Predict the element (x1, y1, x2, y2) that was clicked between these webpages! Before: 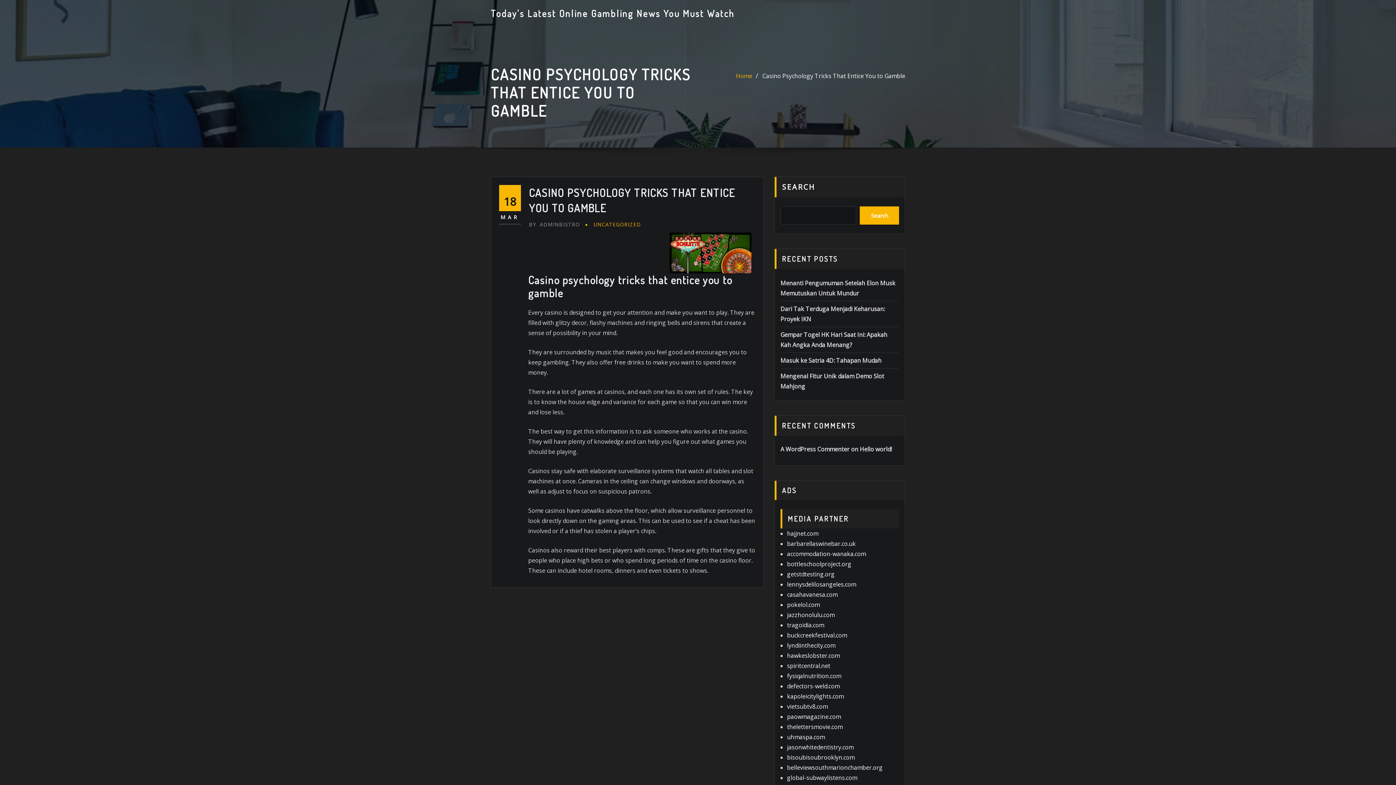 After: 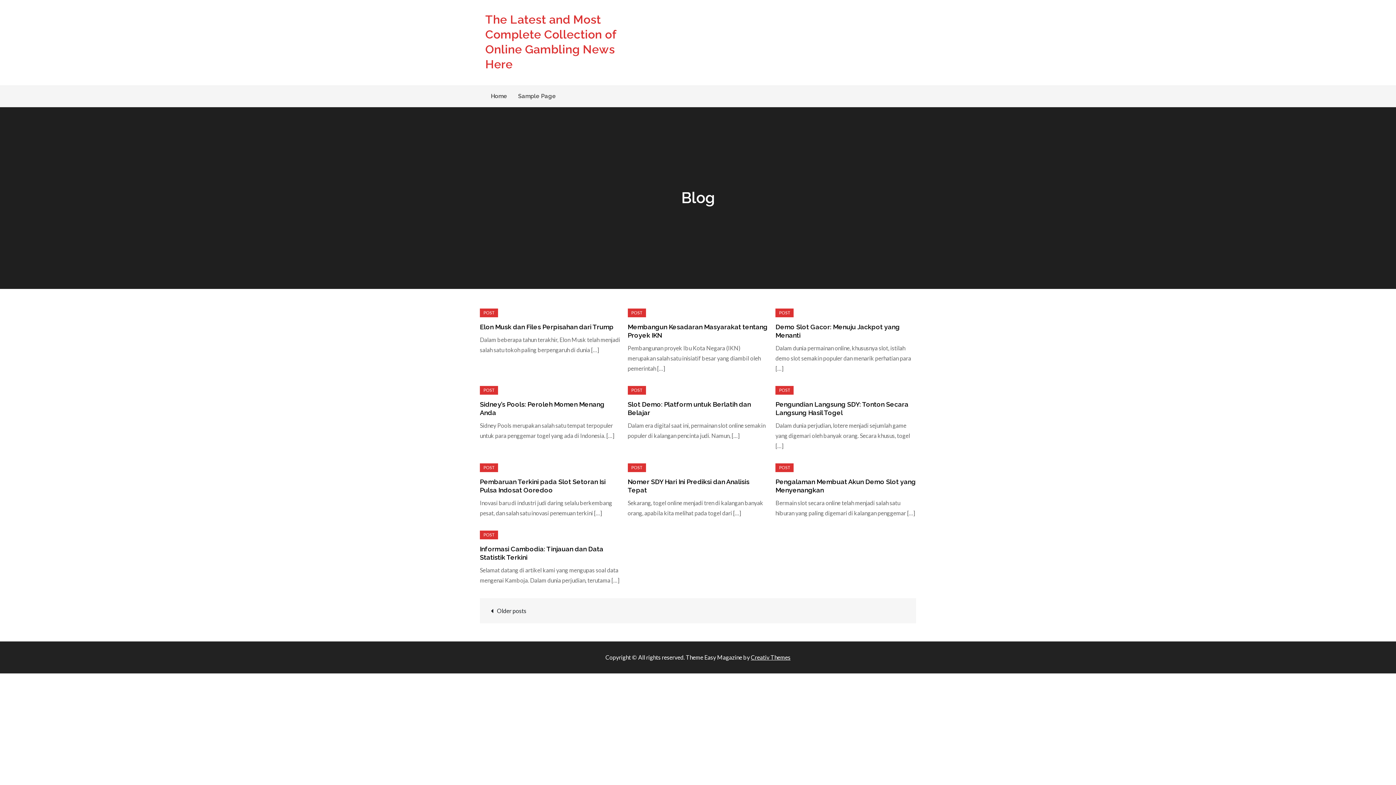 Action: bbox: (787, 743, 853, 751) label: jasonwhitedentistry.com